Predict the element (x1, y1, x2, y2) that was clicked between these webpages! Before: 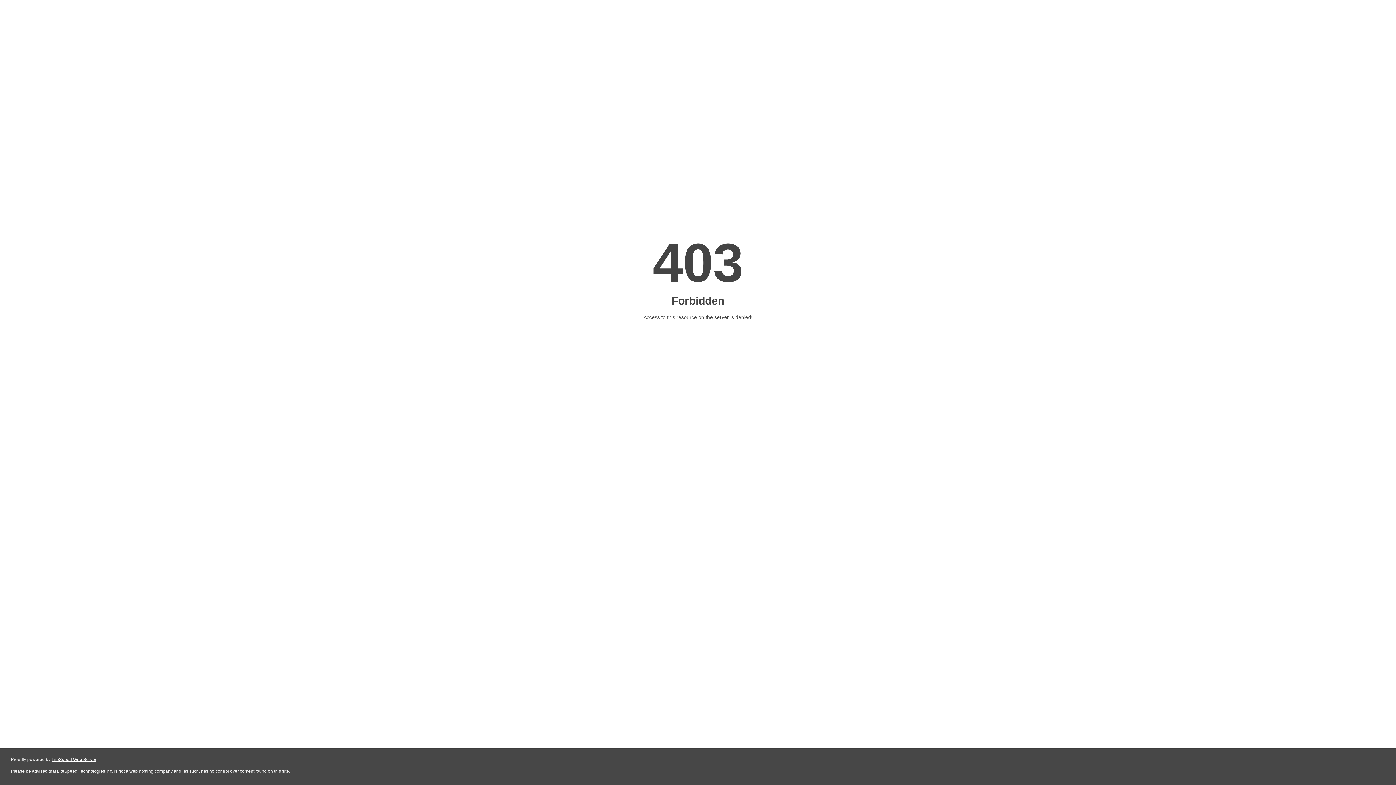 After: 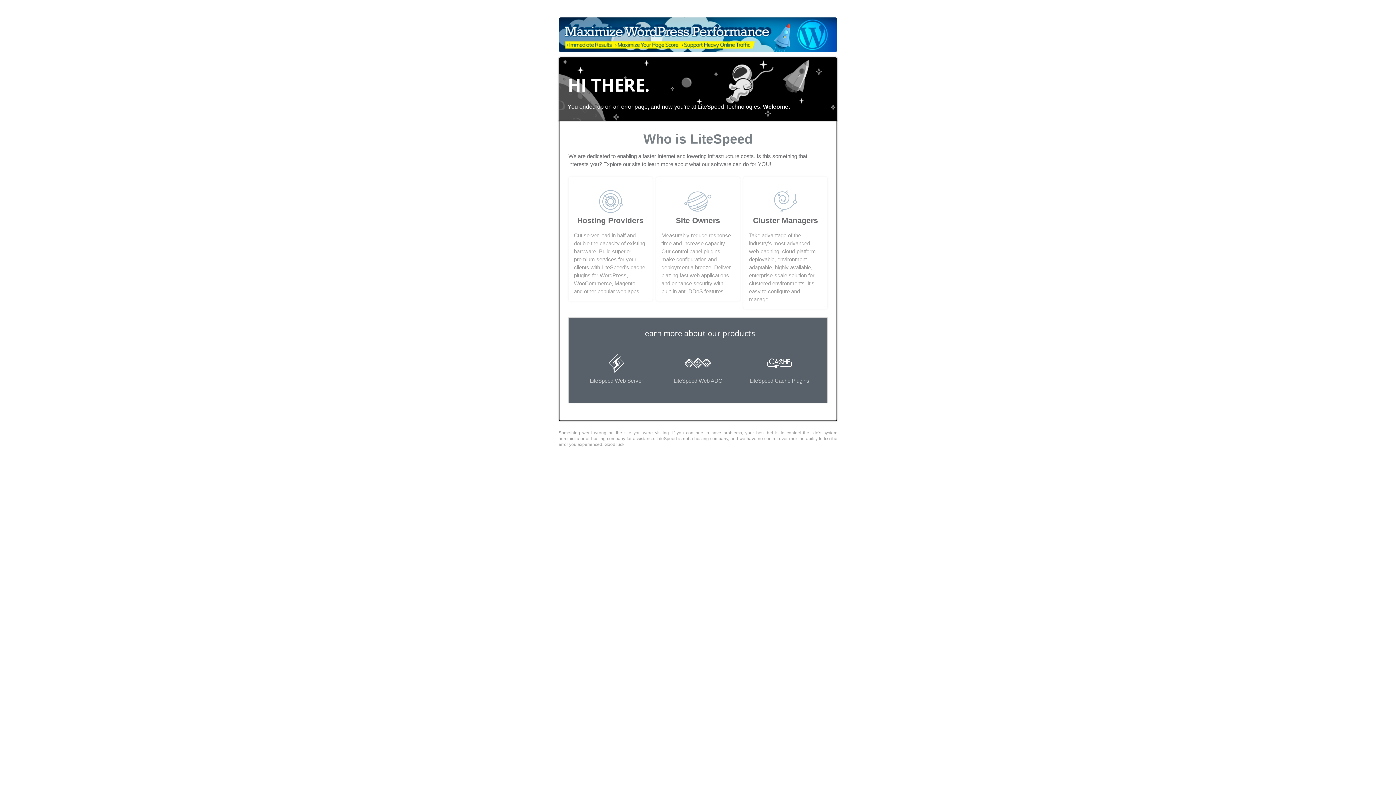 Action: label: LiteSpeed Web Server bbox: (51, 757, 96, 762)